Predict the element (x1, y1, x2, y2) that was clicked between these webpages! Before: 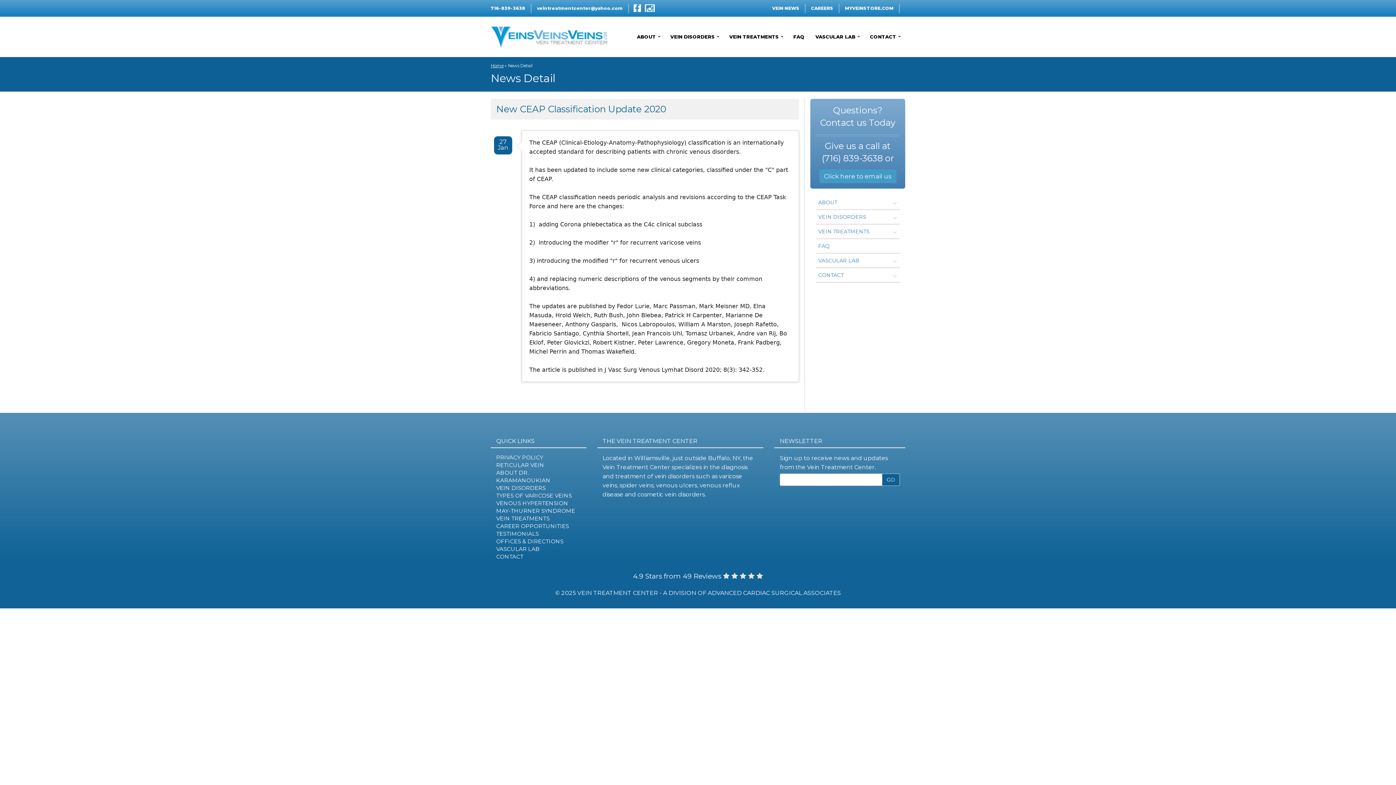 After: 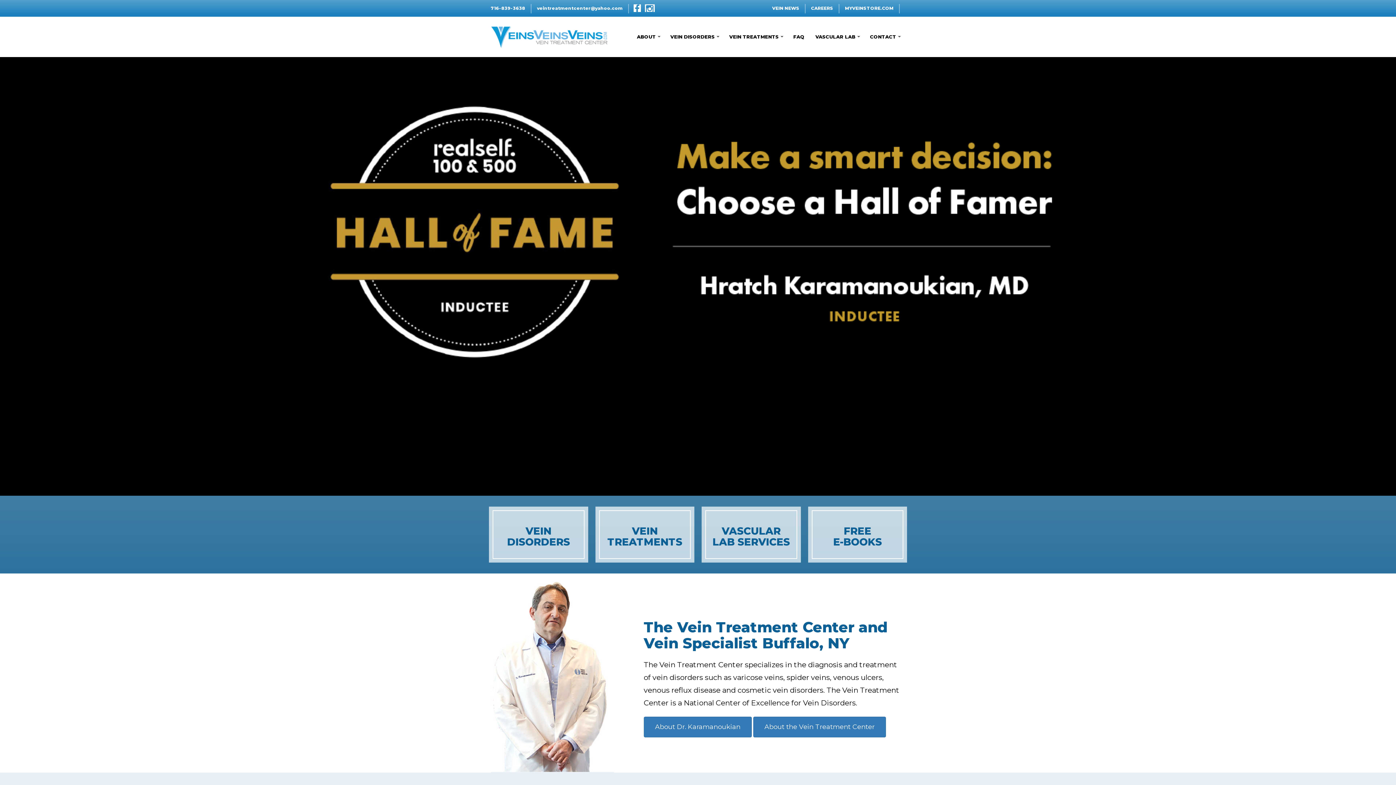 Action: bbox: (490, 32, 609, 39)